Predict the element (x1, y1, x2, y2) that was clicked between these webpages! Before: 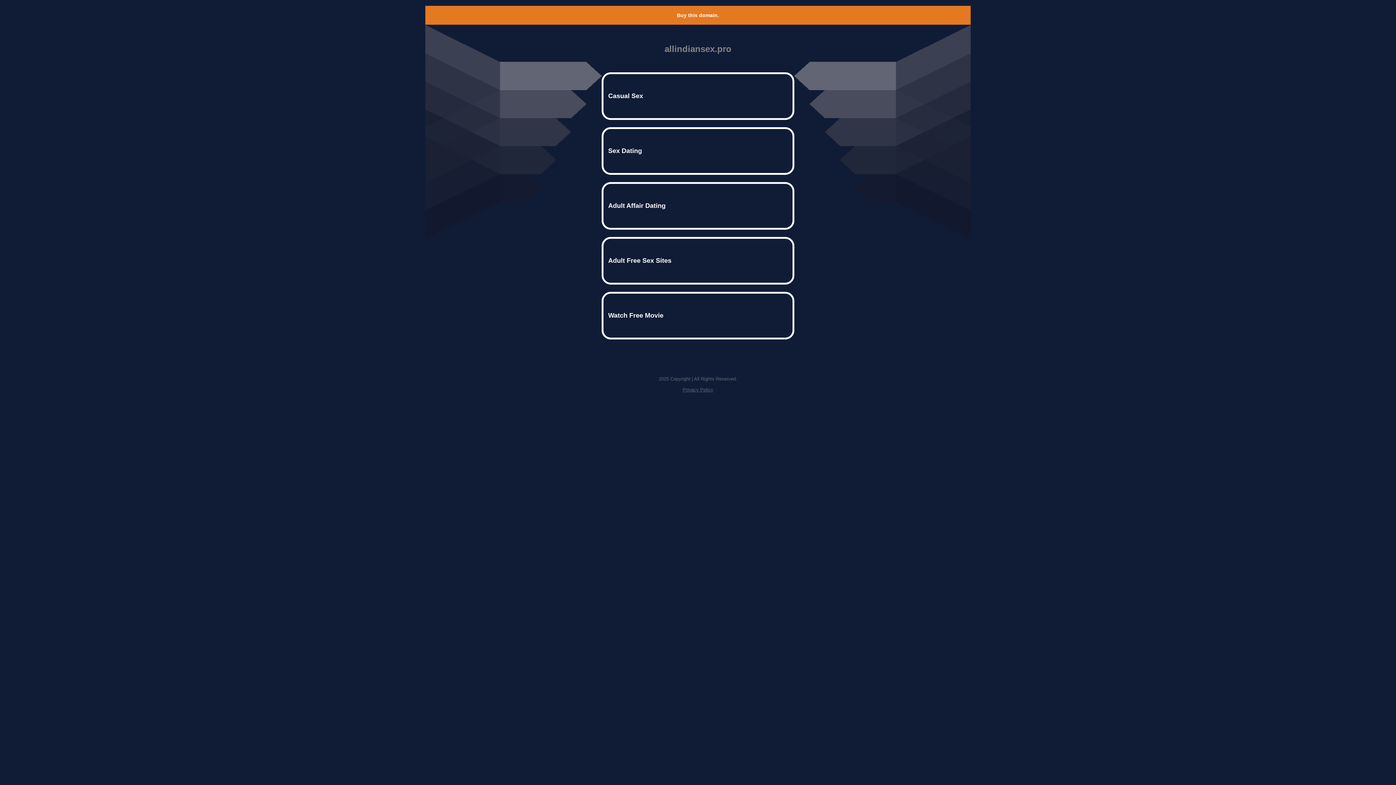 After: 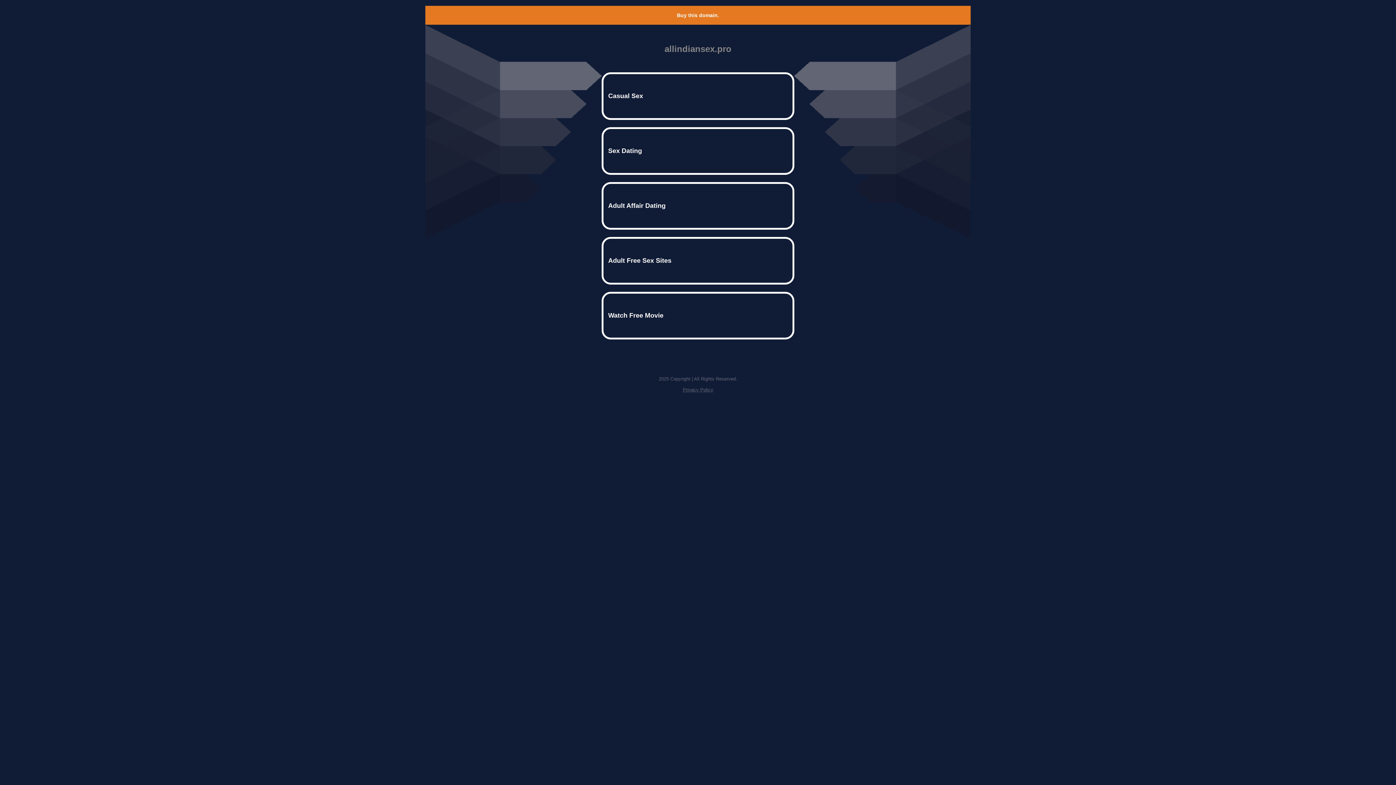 Action: bbox: (682, 387, 713, 392) label: Privacy Policy